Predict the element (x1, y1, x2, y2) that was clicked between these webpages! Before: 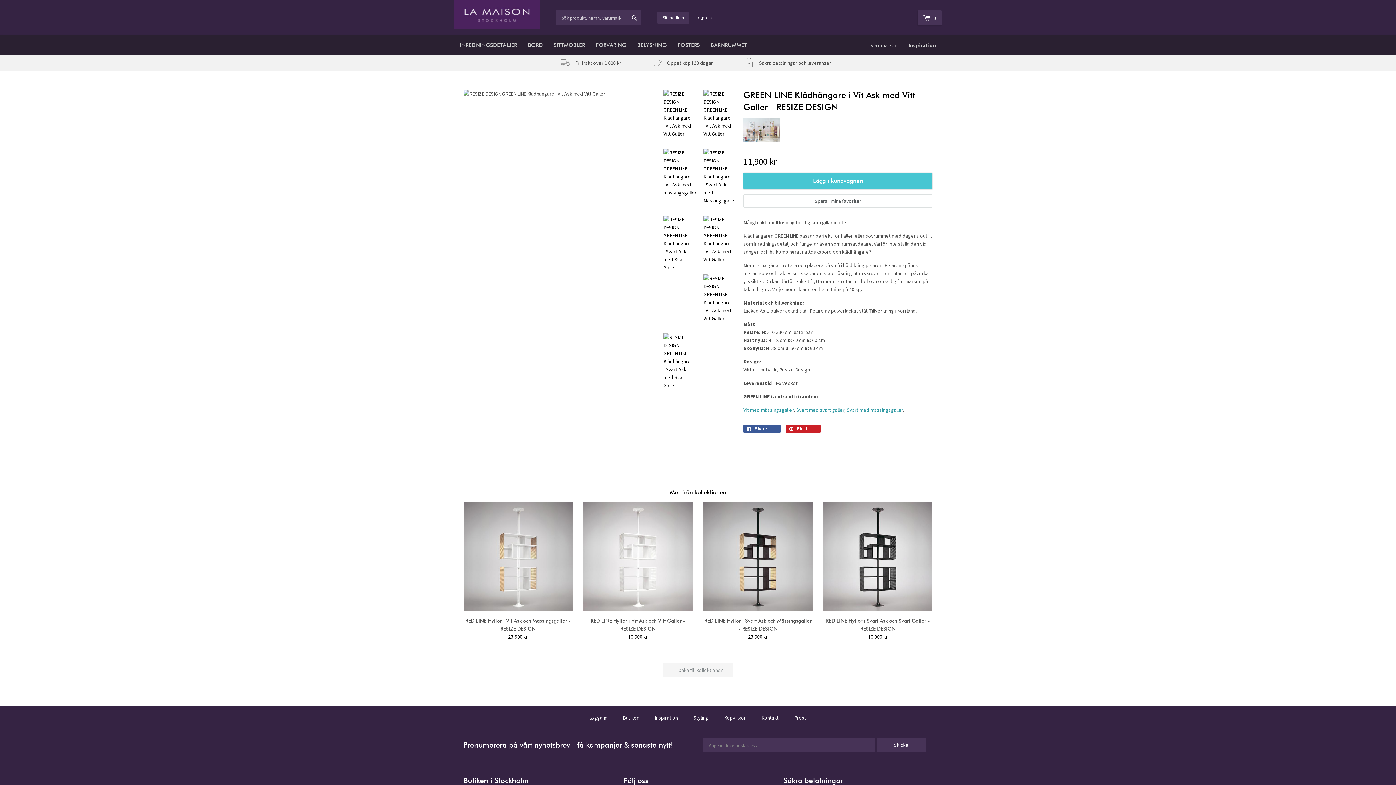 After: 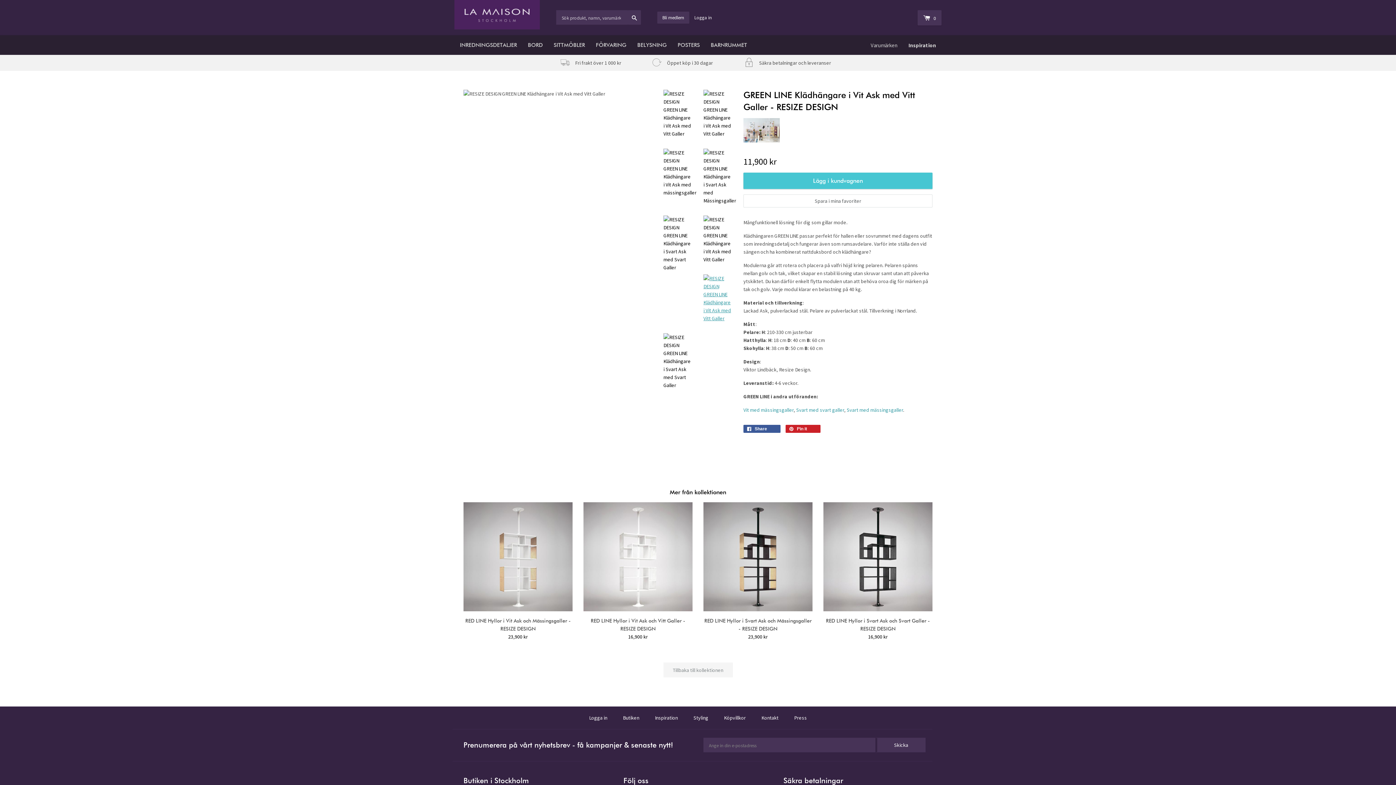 Action: bbox: (703, 274, 732, 322)